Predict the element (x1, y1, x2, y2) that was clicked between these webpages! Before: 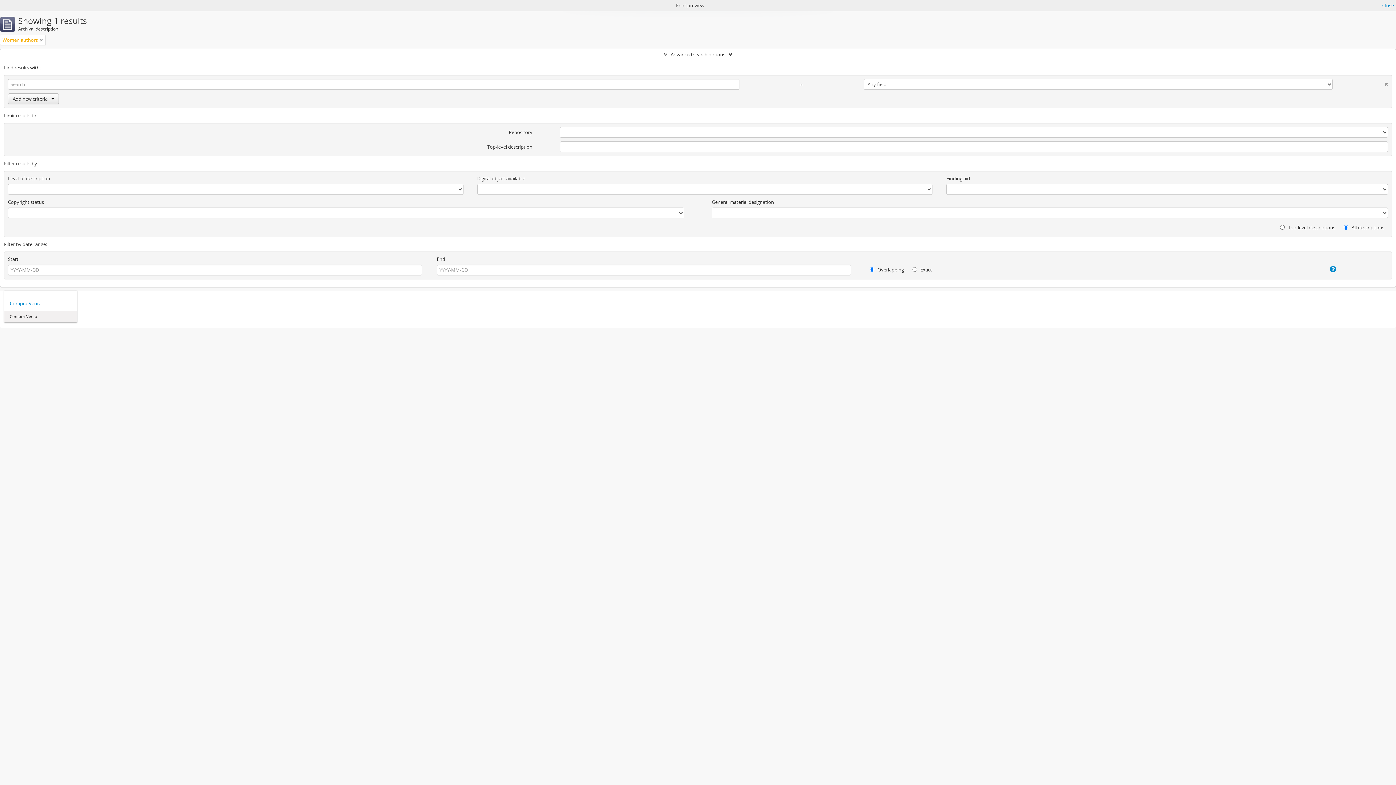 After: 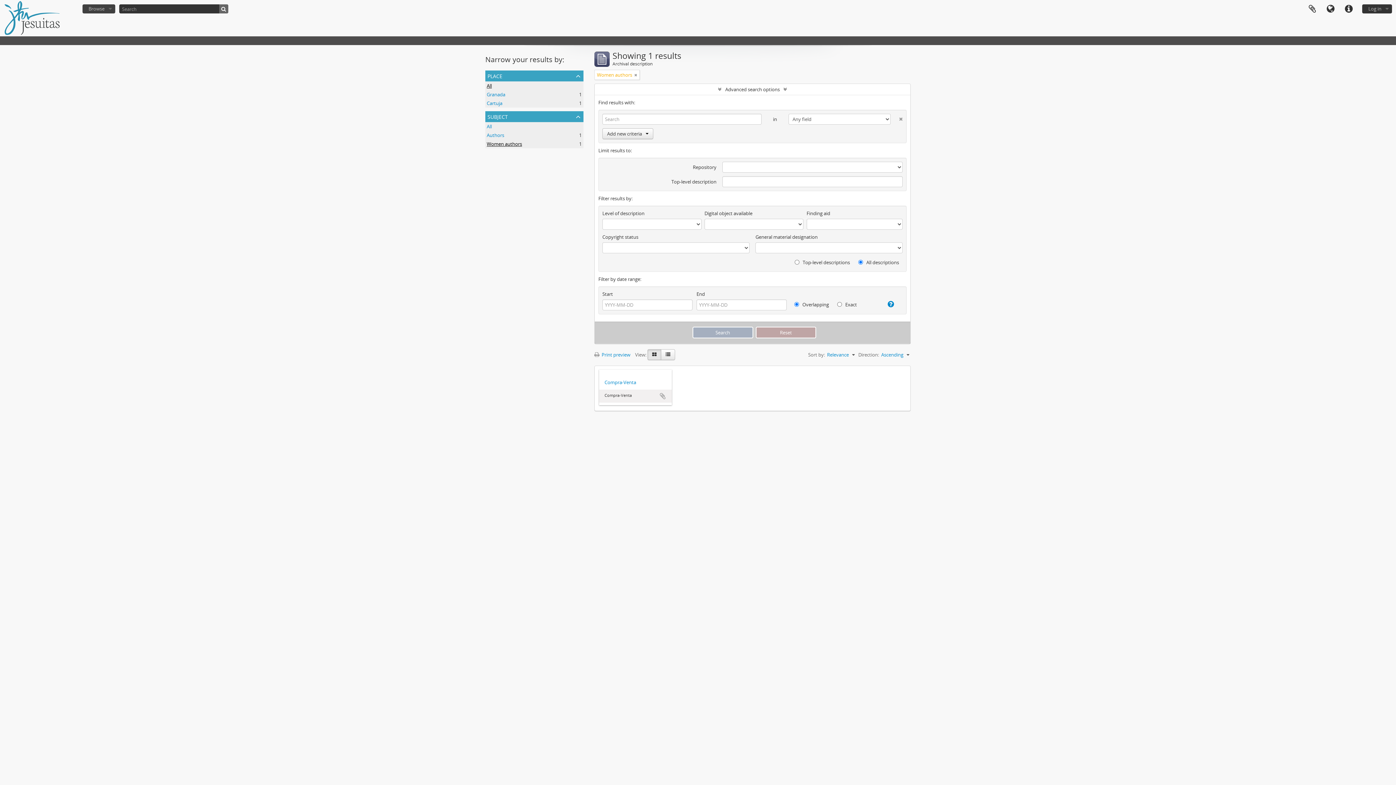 Action: bbox: (1382, 1, 1394, 9) label: Close